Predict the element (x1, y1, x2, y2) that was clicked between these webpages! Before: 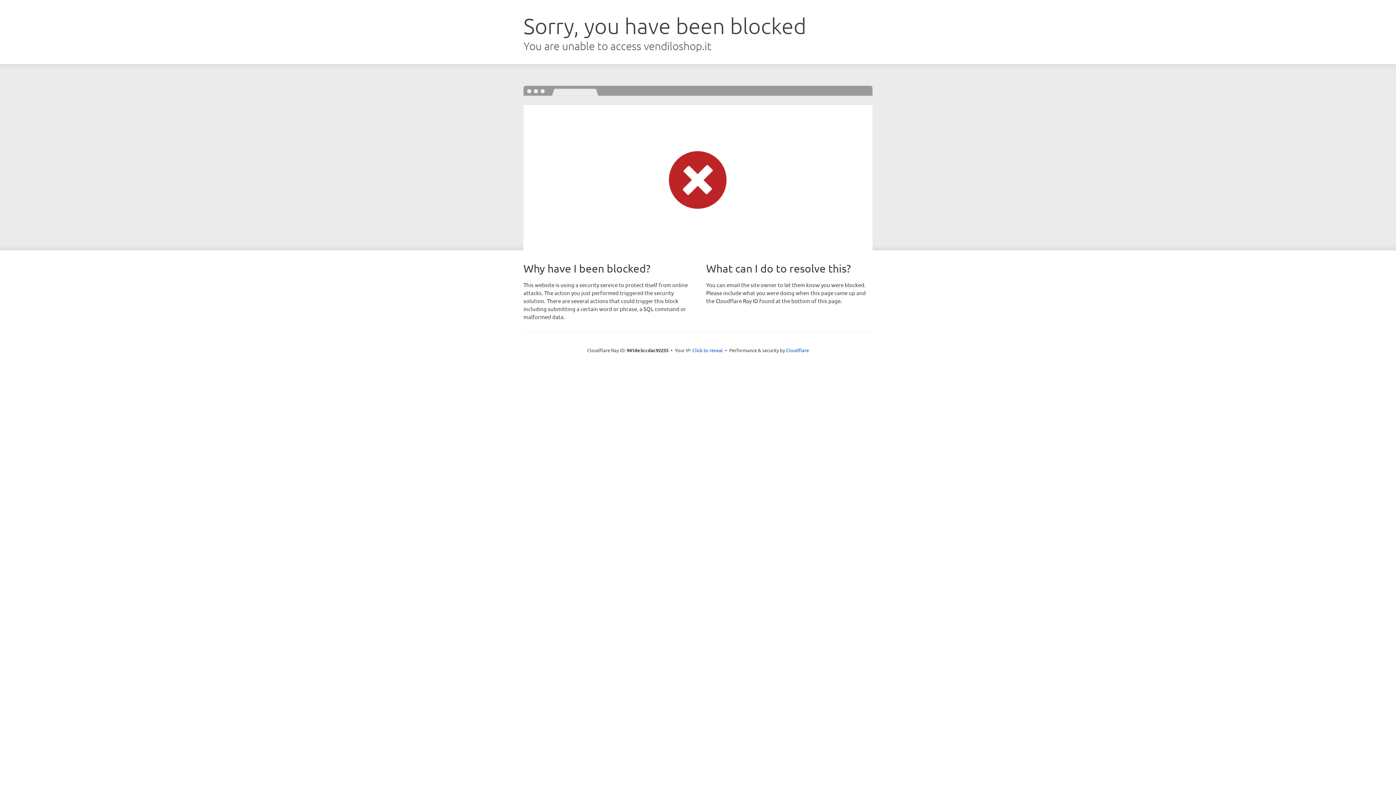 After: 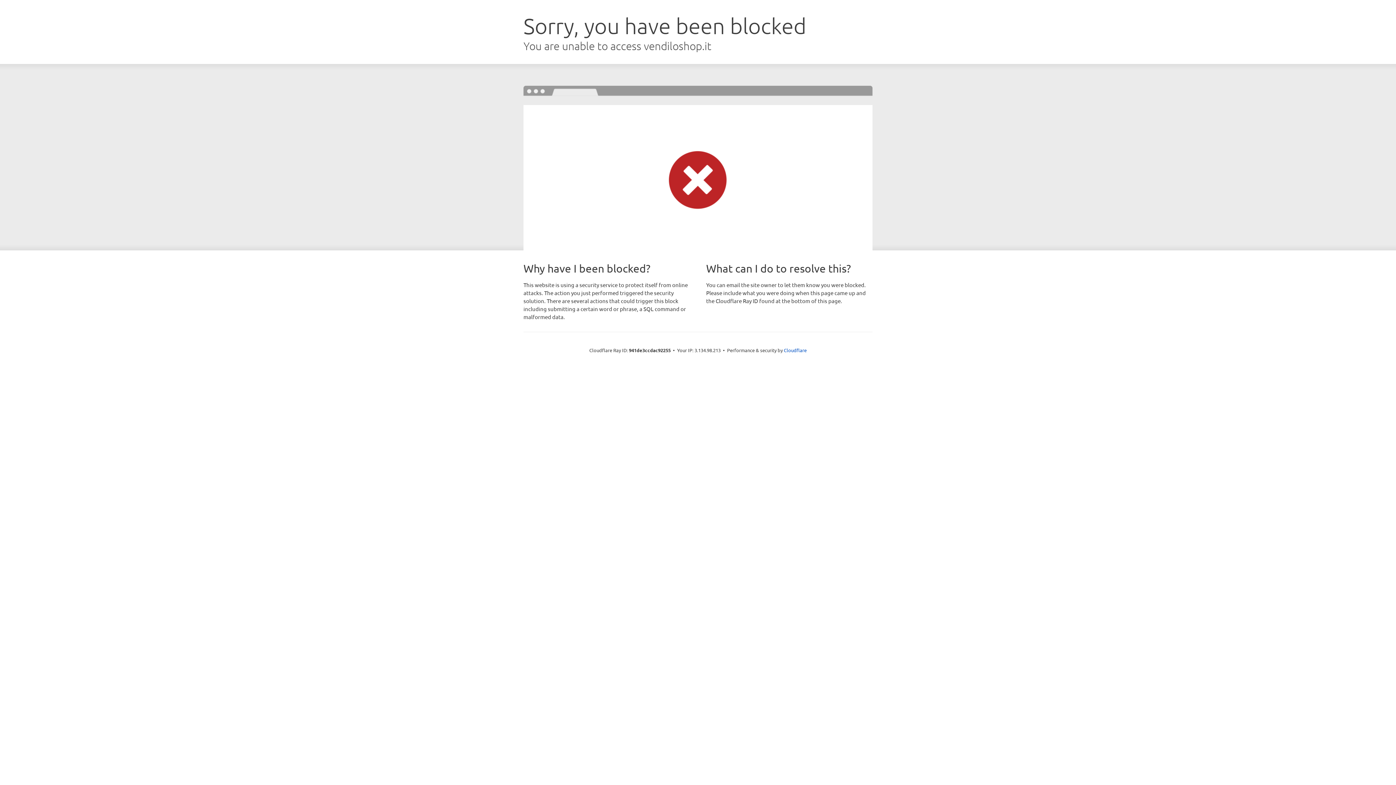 Action: label: Click to reveal bbox: (692, 346, 723, 353)